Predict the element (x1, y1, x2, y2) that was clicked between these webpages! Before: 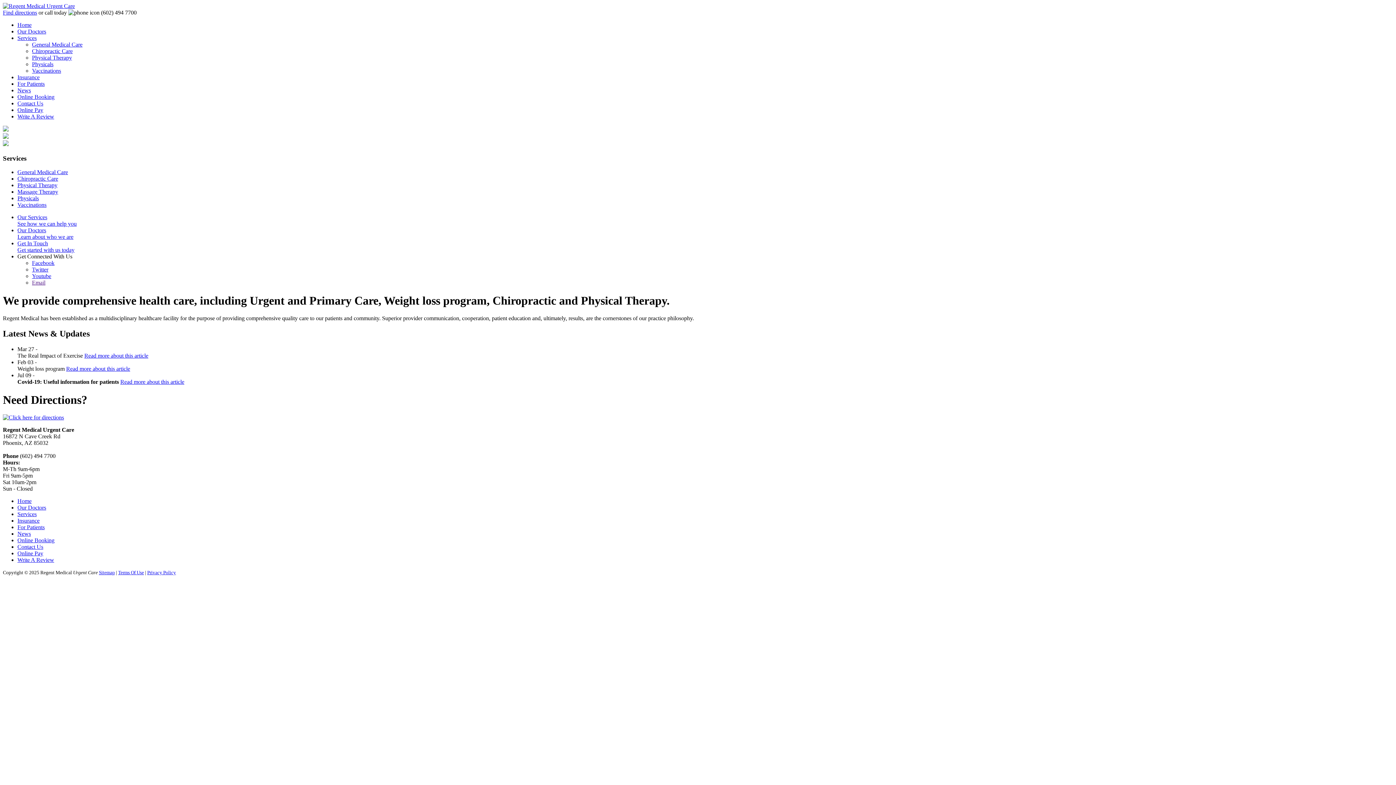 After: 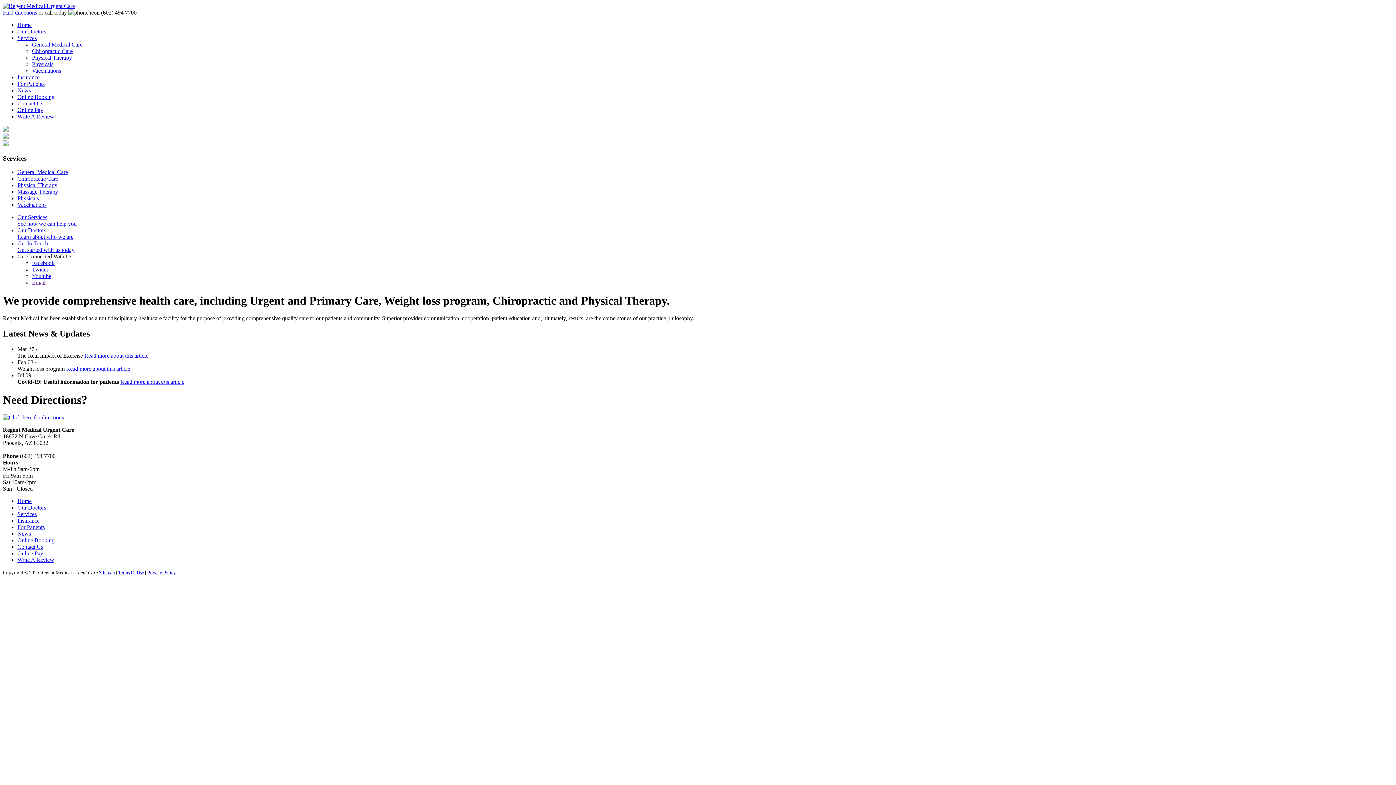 Action: bbox: (17, 544, 43, 550) label: Contact Us